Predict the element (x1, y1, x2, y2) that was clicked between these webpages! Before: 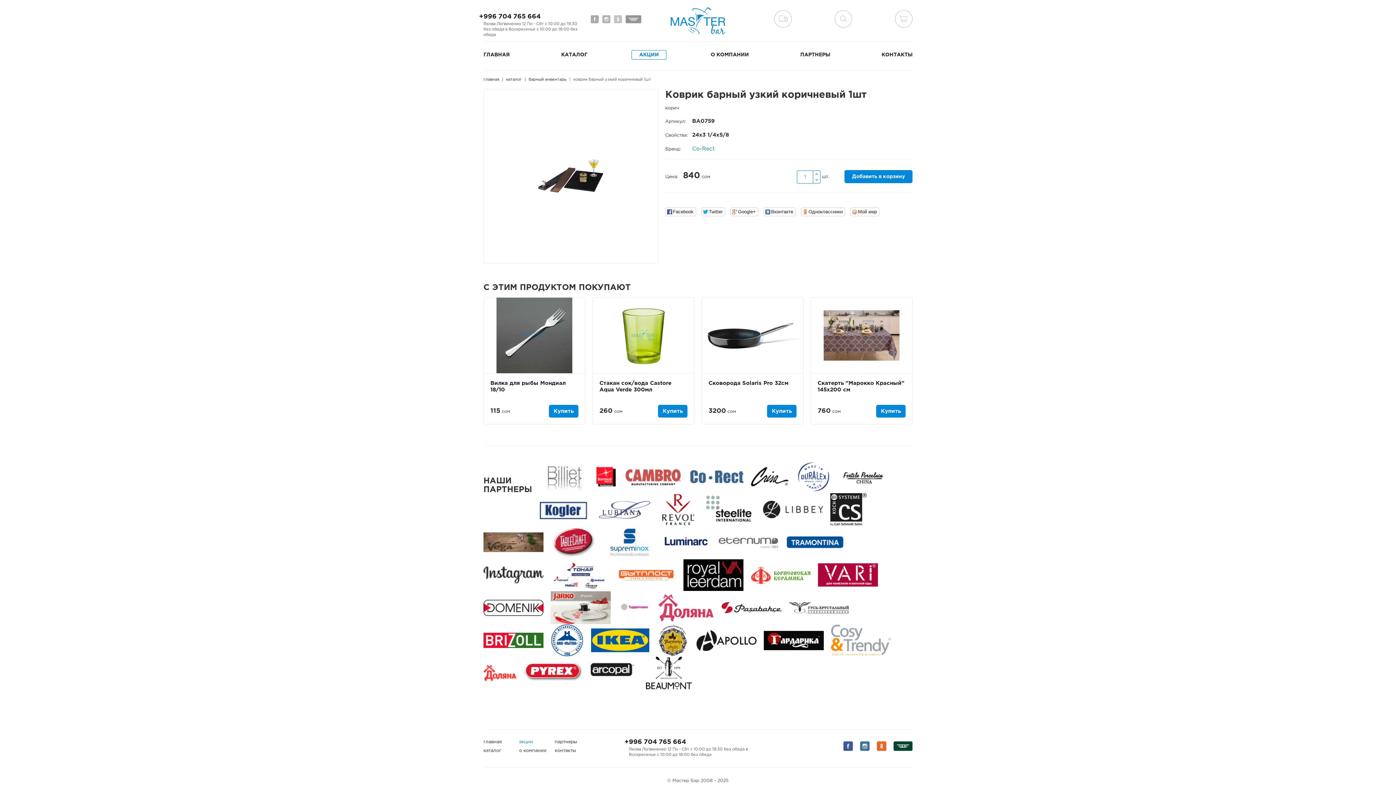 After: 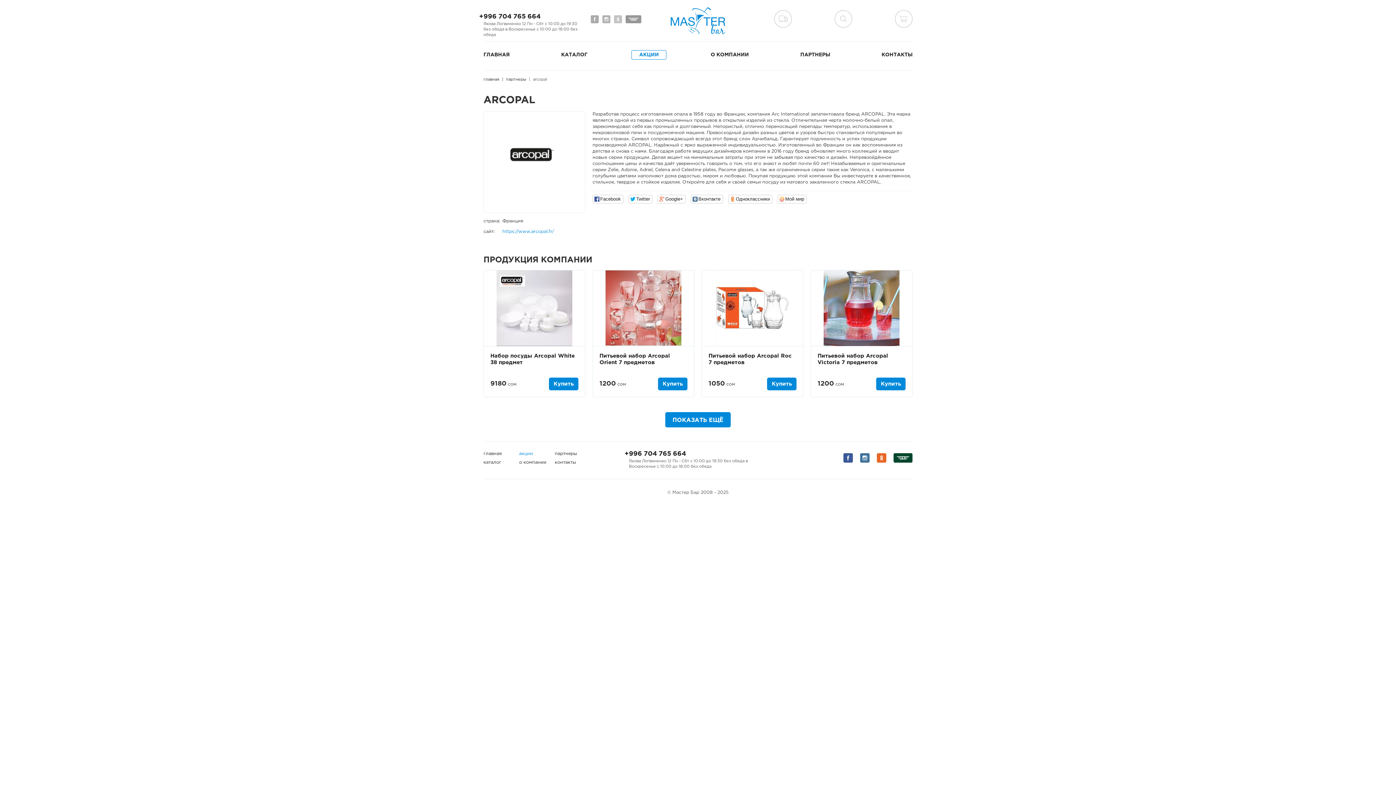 Action: bbox: (590, 671, 638, 675)